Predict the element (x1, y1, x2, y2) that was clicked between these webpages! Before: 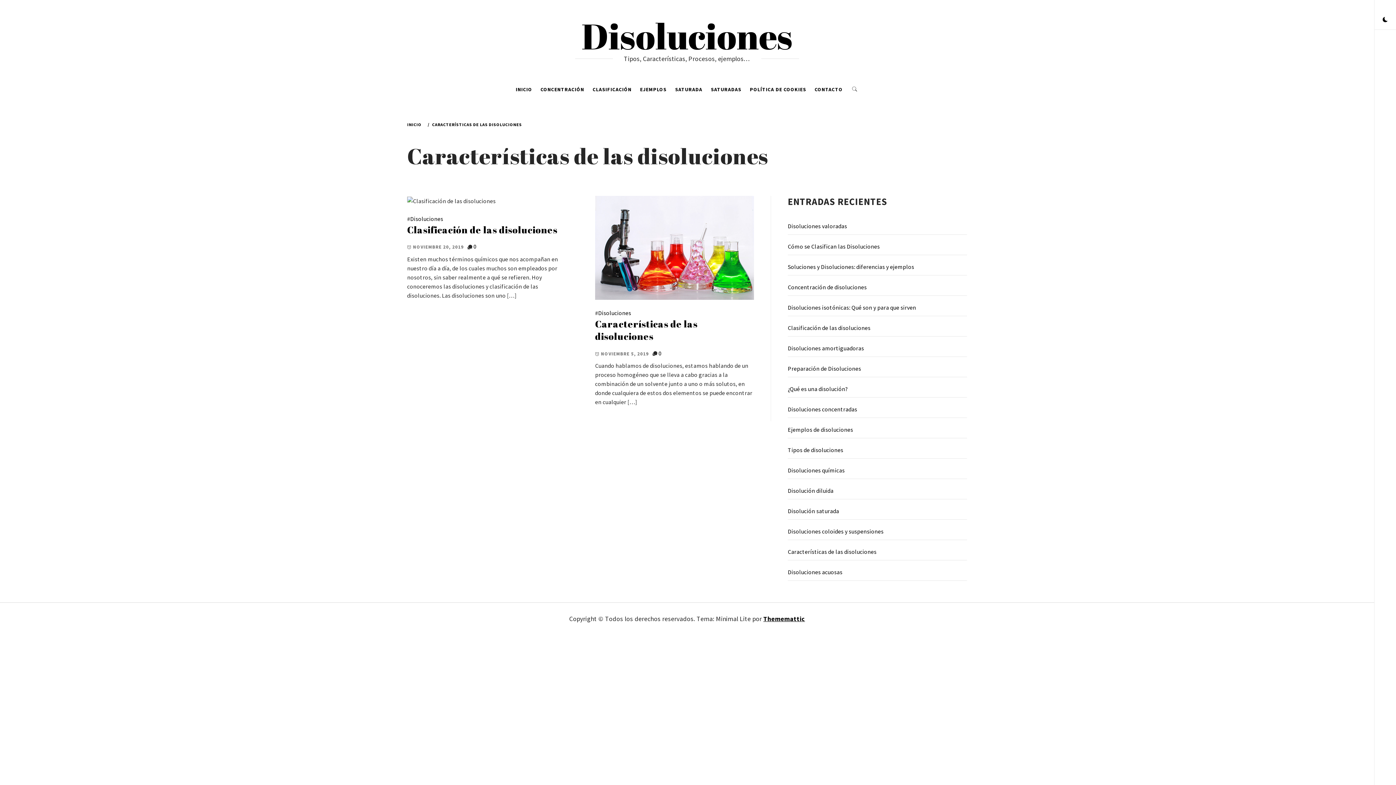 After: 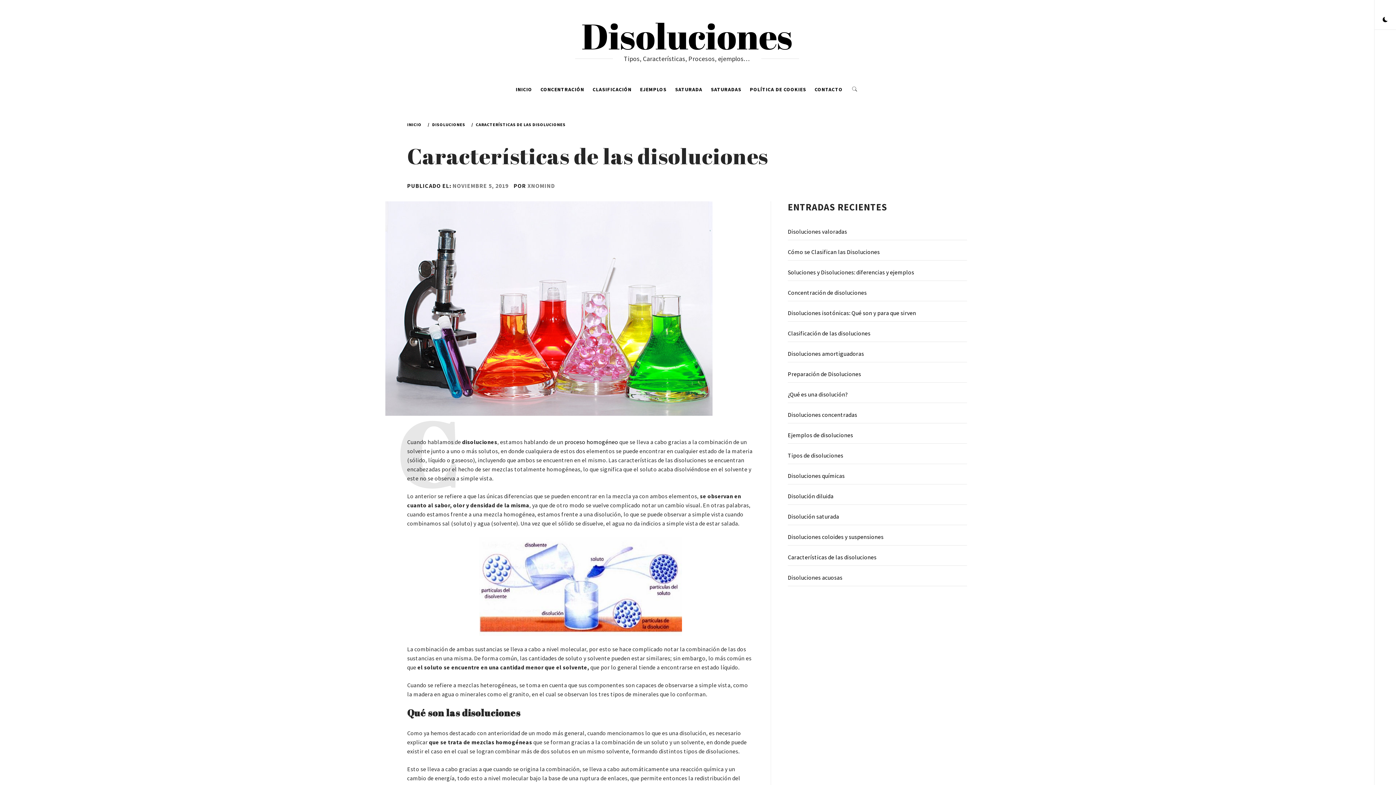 Action: bbox: (595, 196, 754, 300)